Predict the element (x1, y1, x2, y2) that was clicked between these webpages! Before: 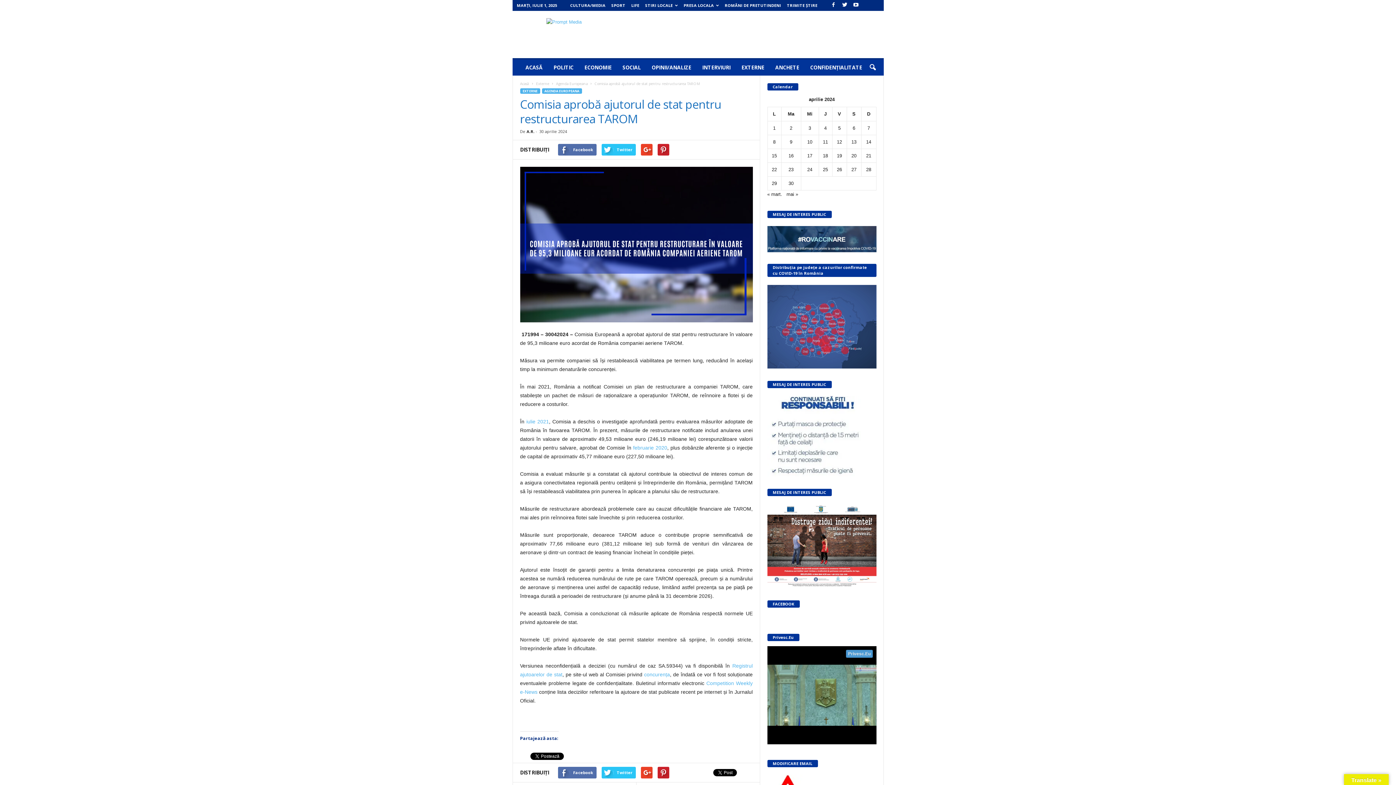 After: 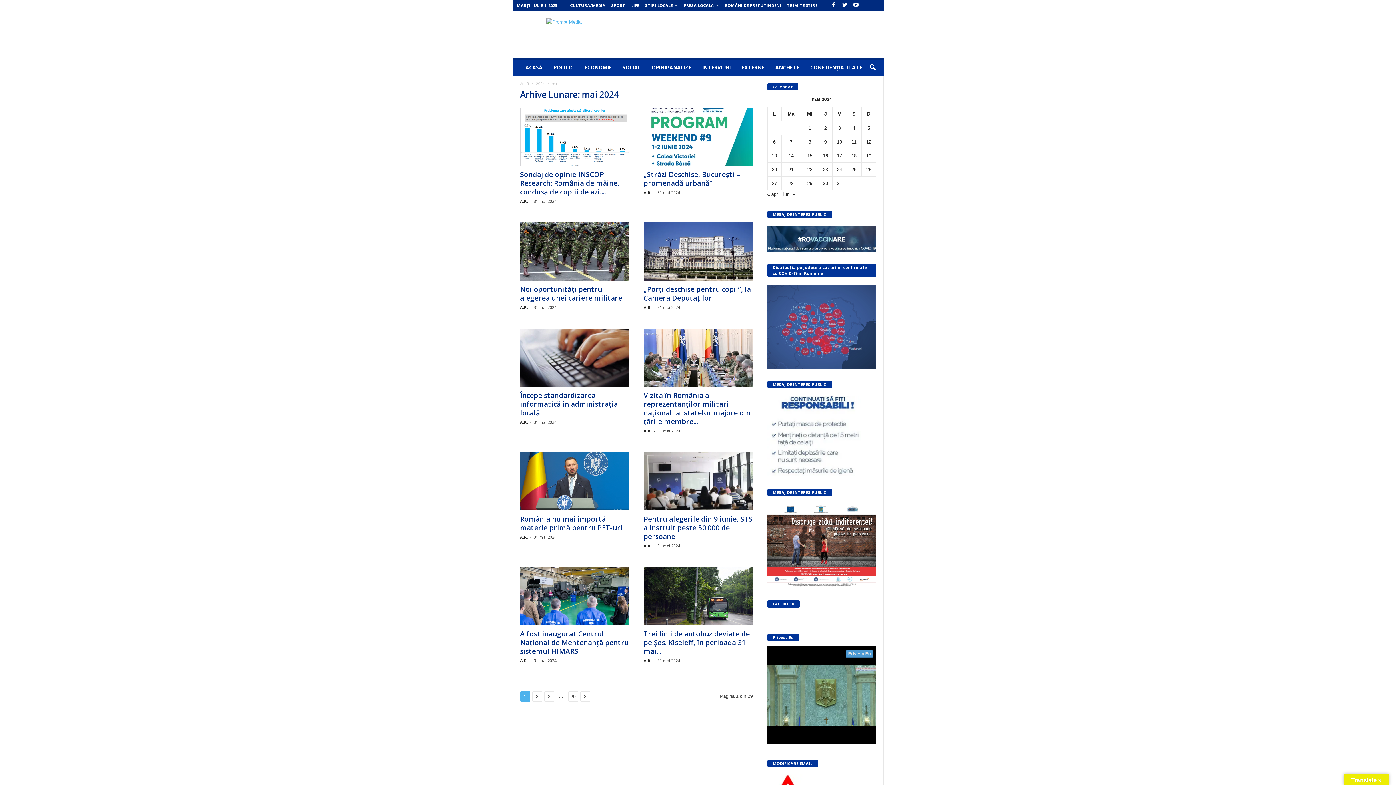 Action: bbox: (786, 191, 798, 197) label: mai »